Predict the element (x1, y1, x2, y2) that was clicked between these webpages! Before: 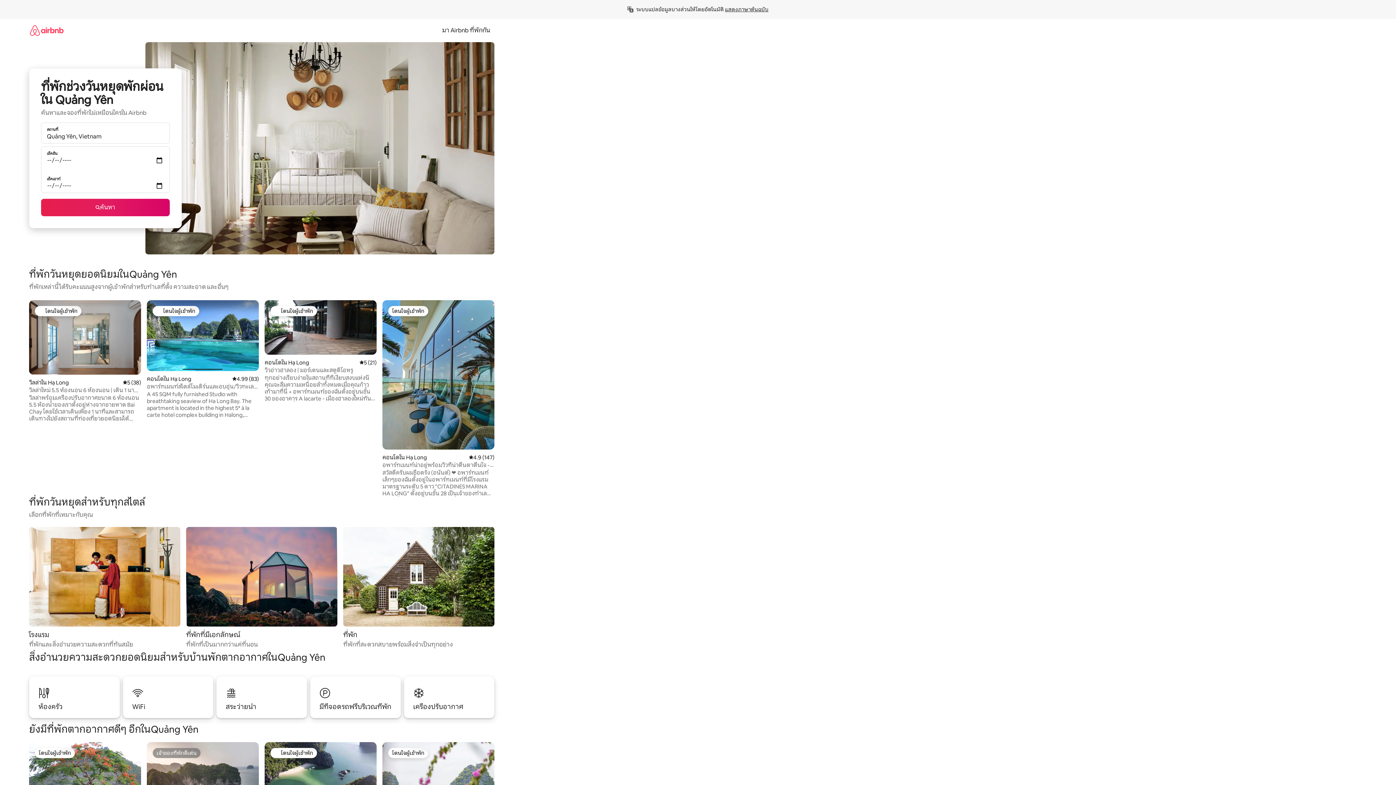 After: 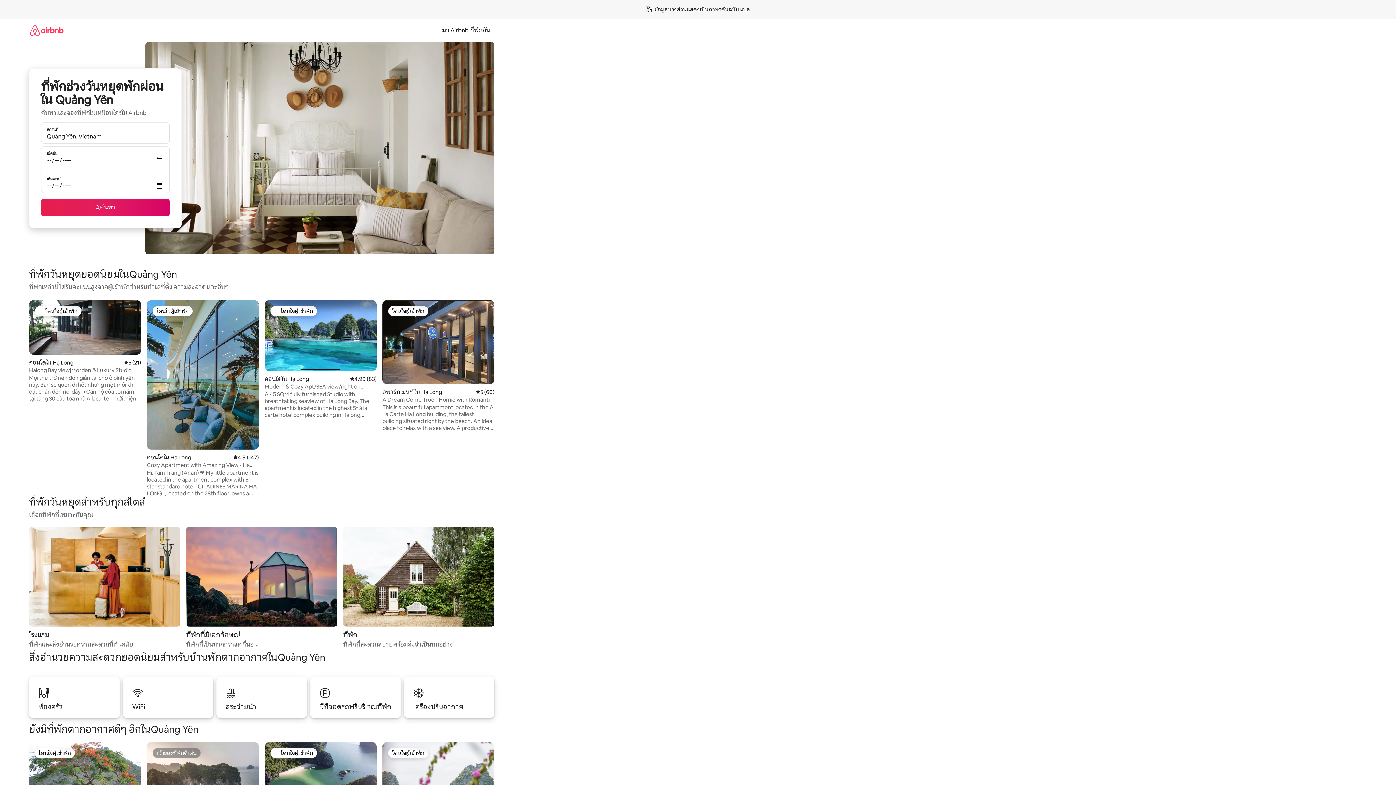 Action: label: แสดงภาษาต้นฉบับ bbox: (725, 6, 768, 12)